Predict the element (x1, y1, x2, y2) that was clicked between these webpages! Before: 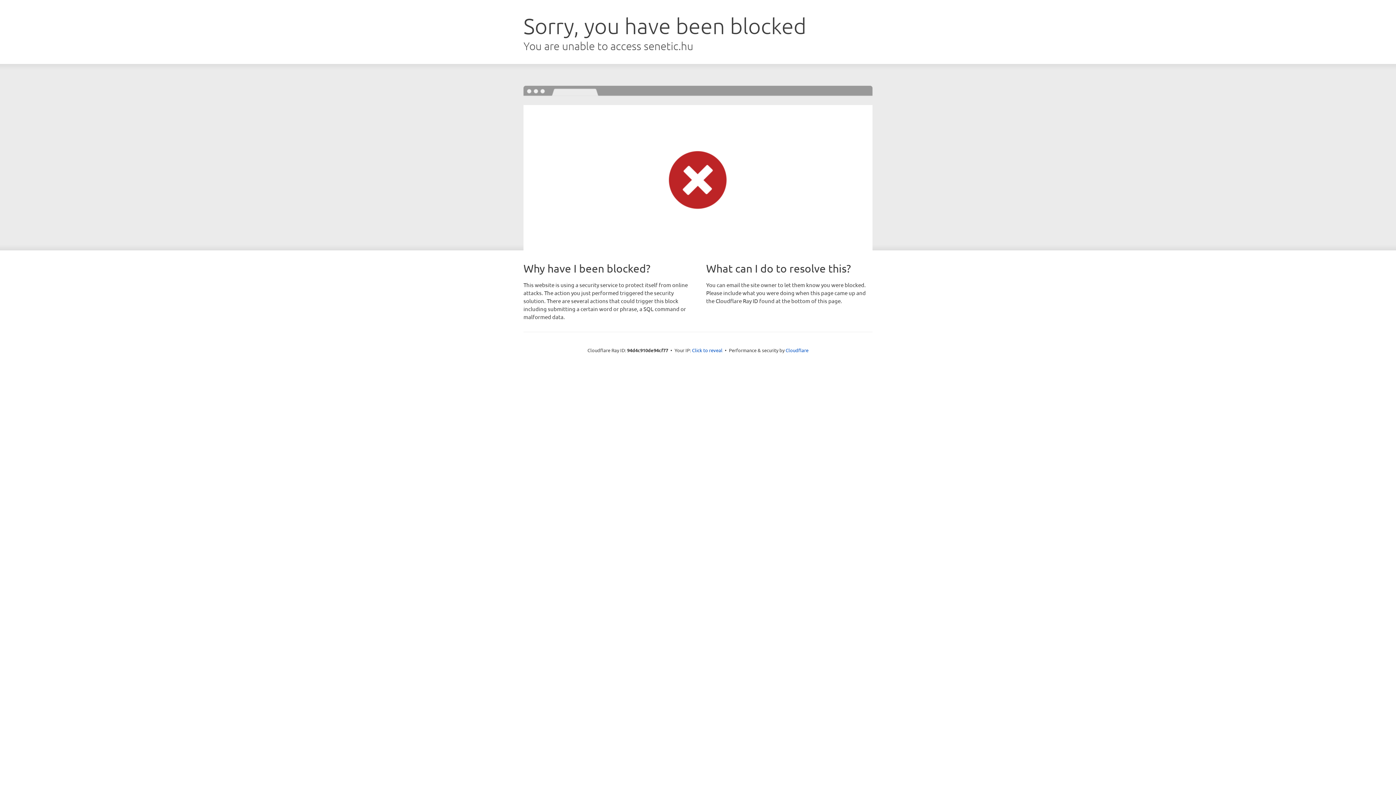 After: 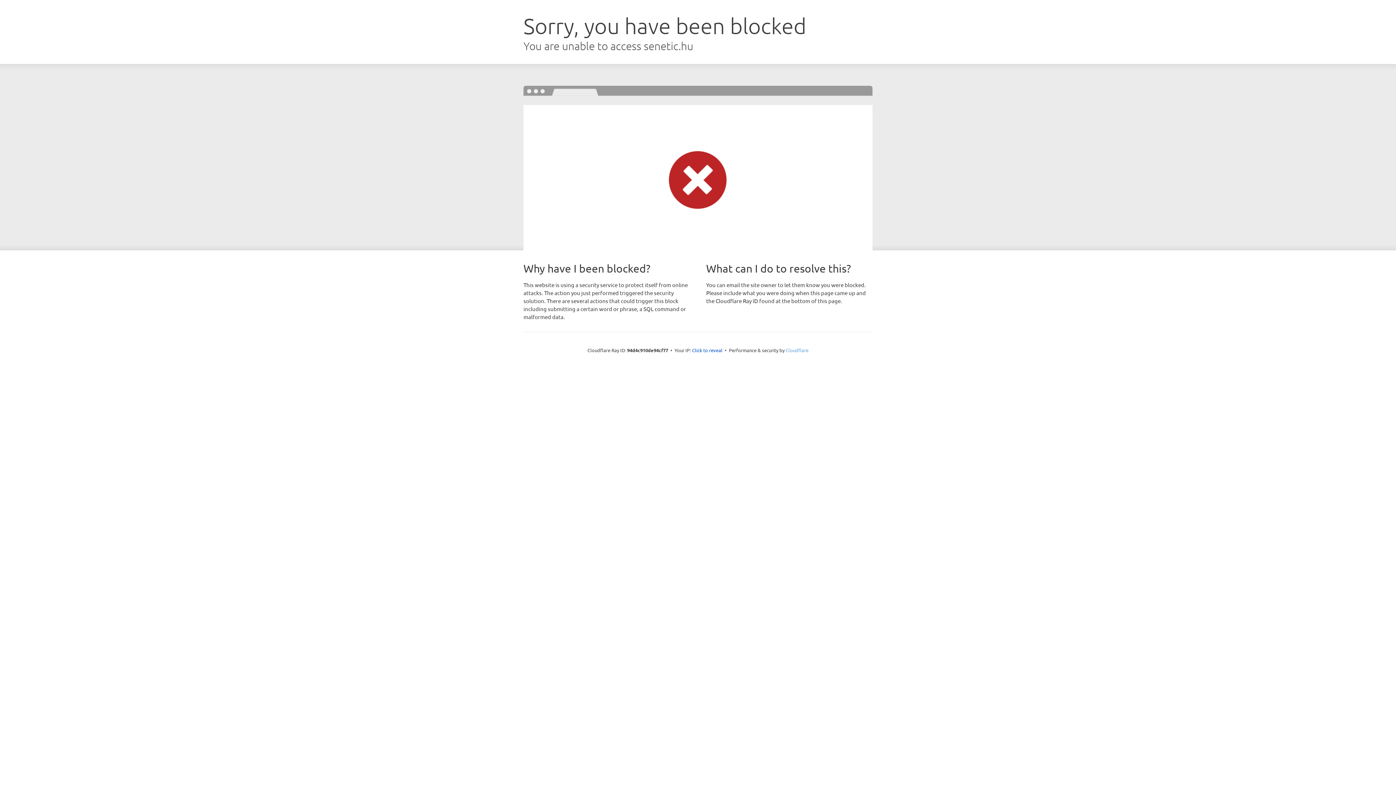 Action: label: Cloudflare bbox: (785, 347, 808, 353)